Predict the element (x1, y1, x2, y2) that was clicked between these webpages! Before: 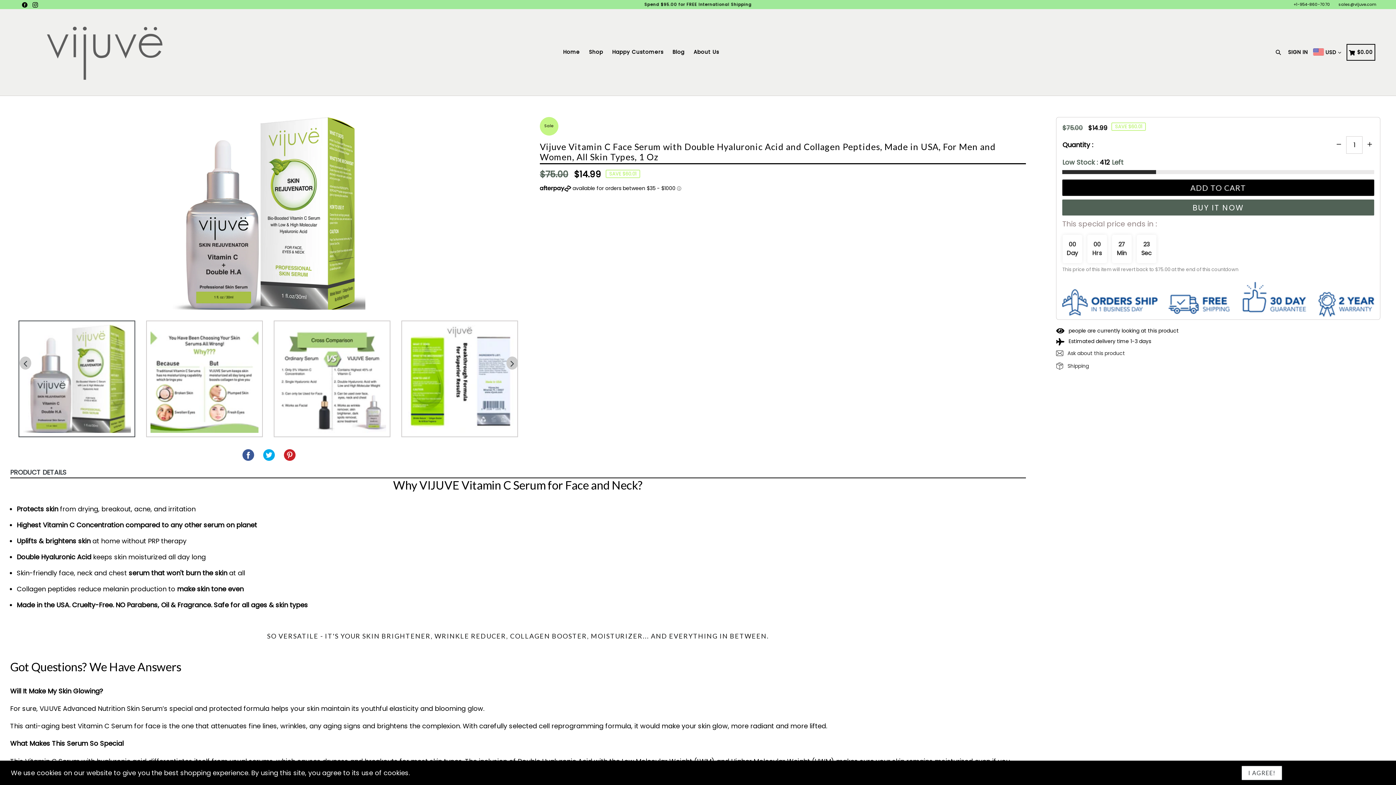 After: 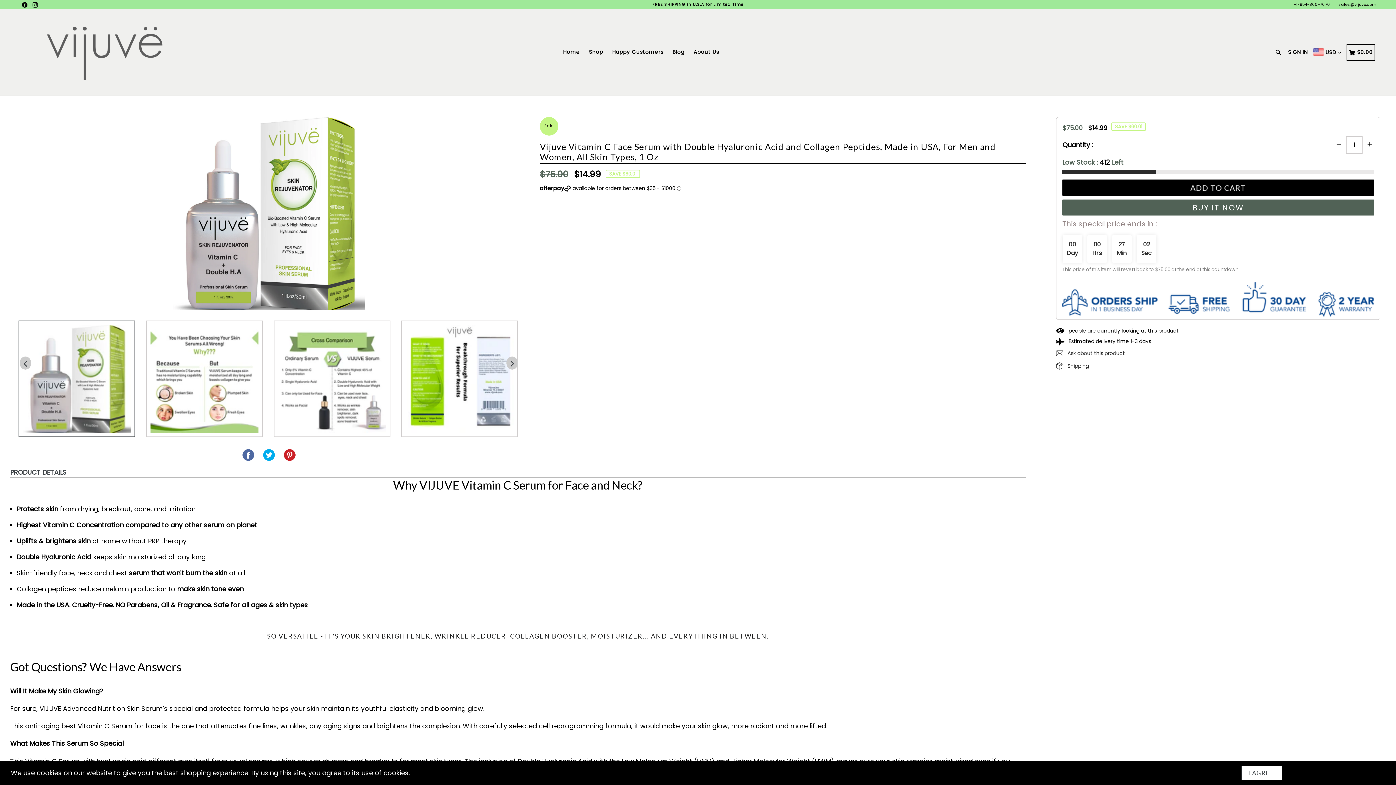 Action: bbox: (238, 446, 257, 463) label: SHARE
SHARE ON FACEBOOK